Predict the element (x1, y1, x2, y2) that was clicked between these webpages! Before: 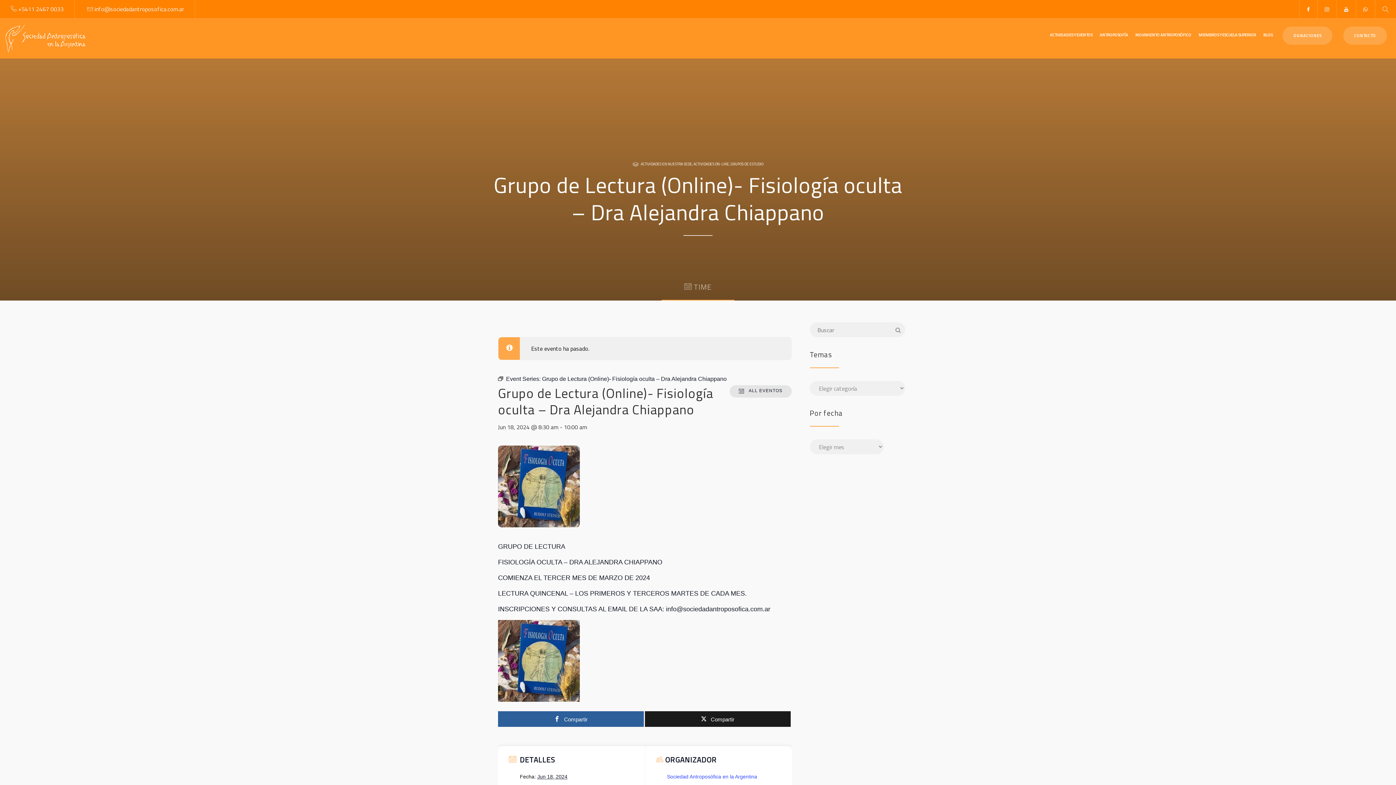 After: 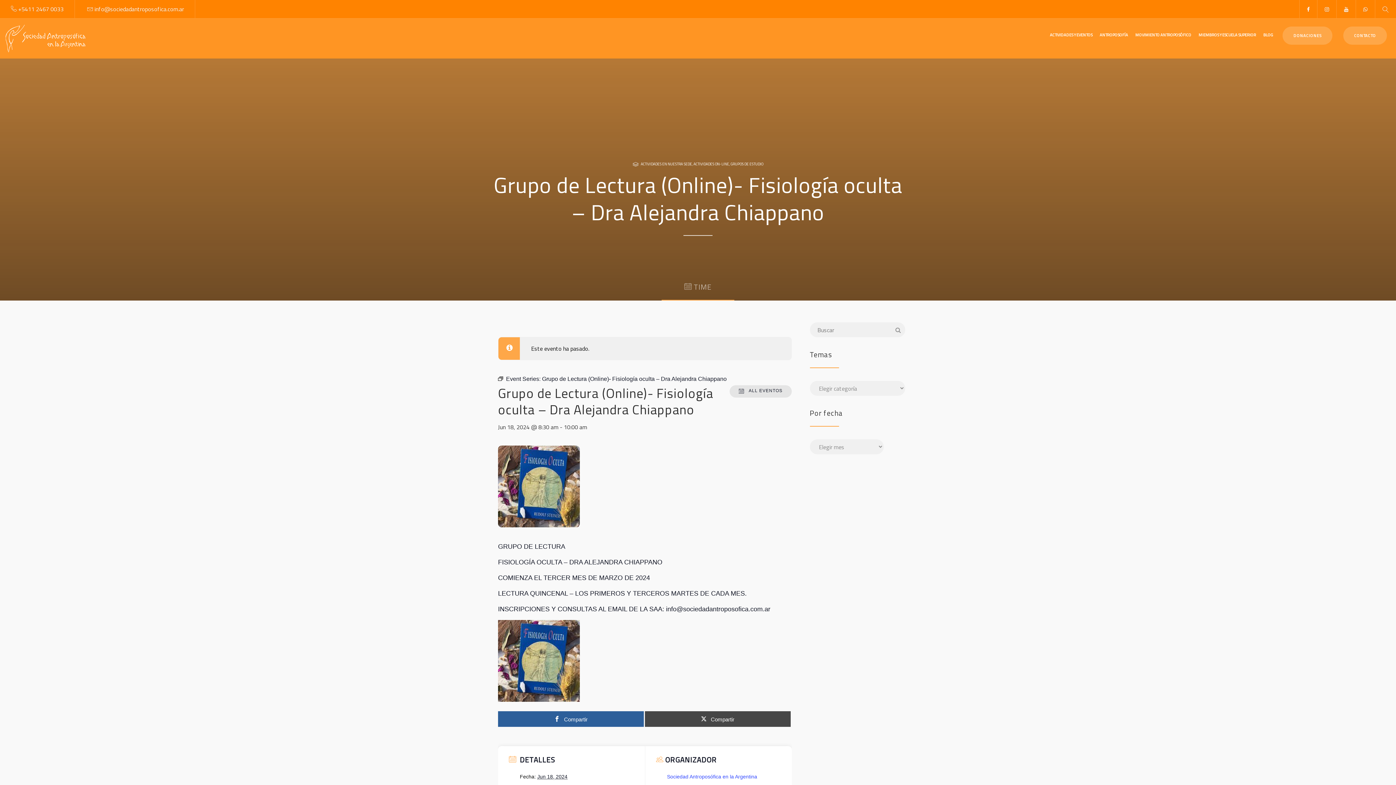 Action: label: Compartir bbox: (645, 711, 790, 727)